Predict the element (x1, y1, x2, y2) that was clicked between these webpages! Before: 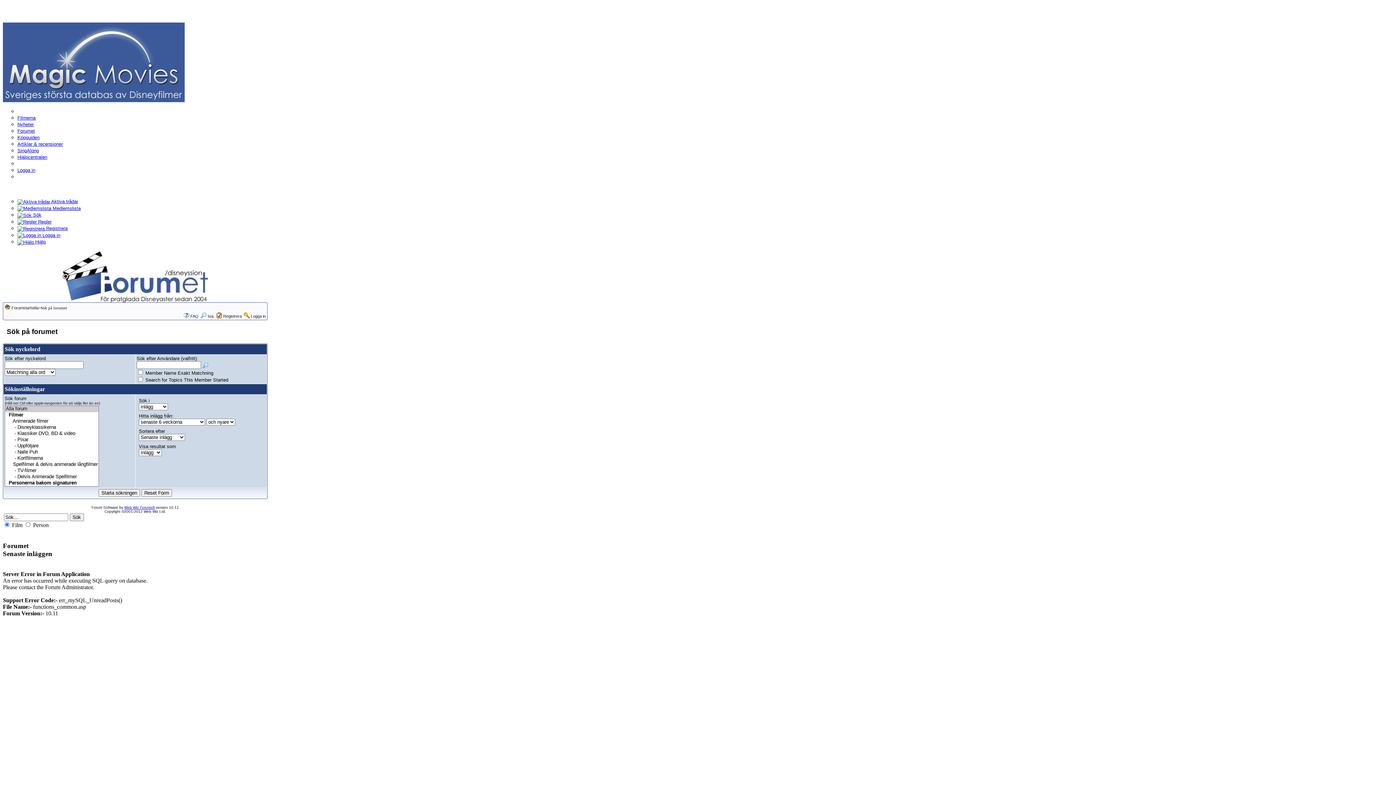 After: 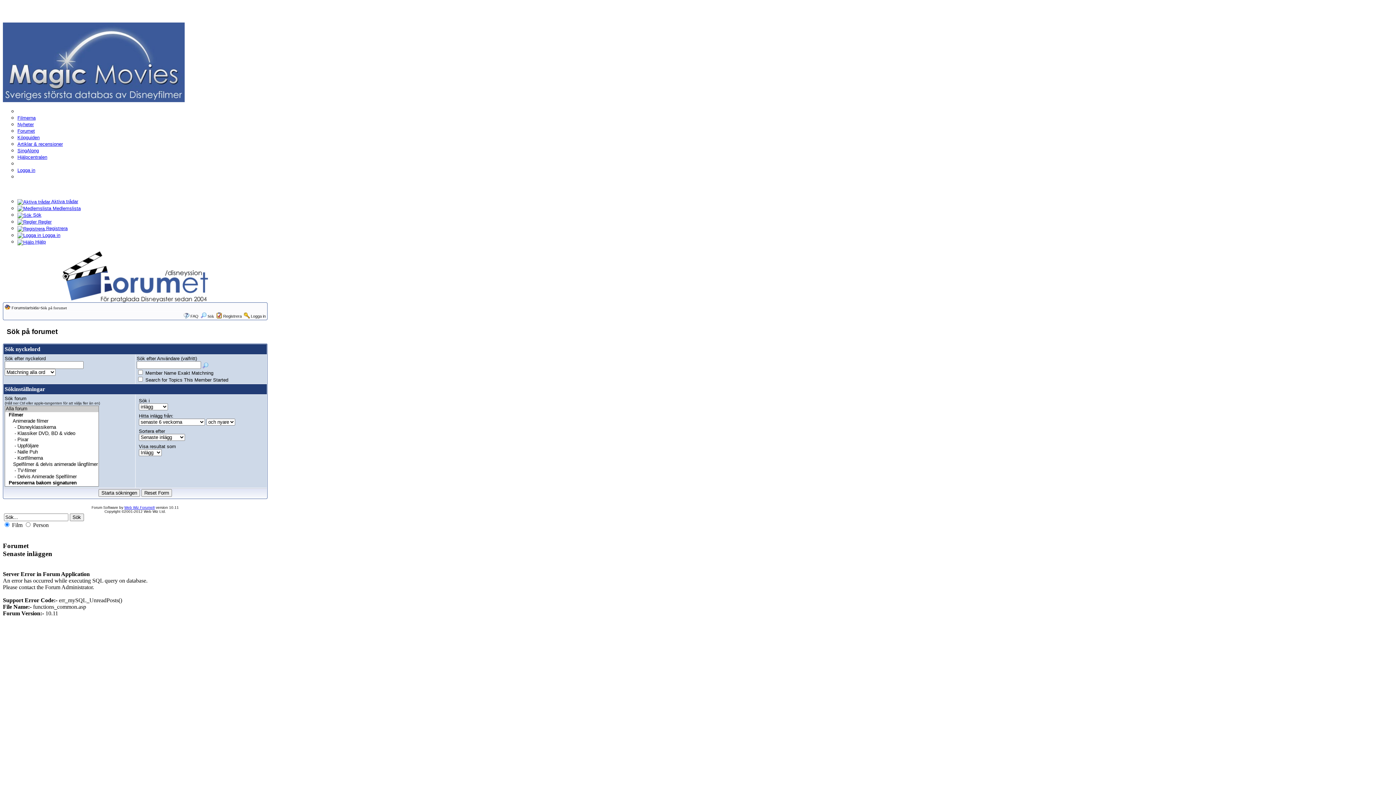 Action: bbox: (202, 362, 208, 367)